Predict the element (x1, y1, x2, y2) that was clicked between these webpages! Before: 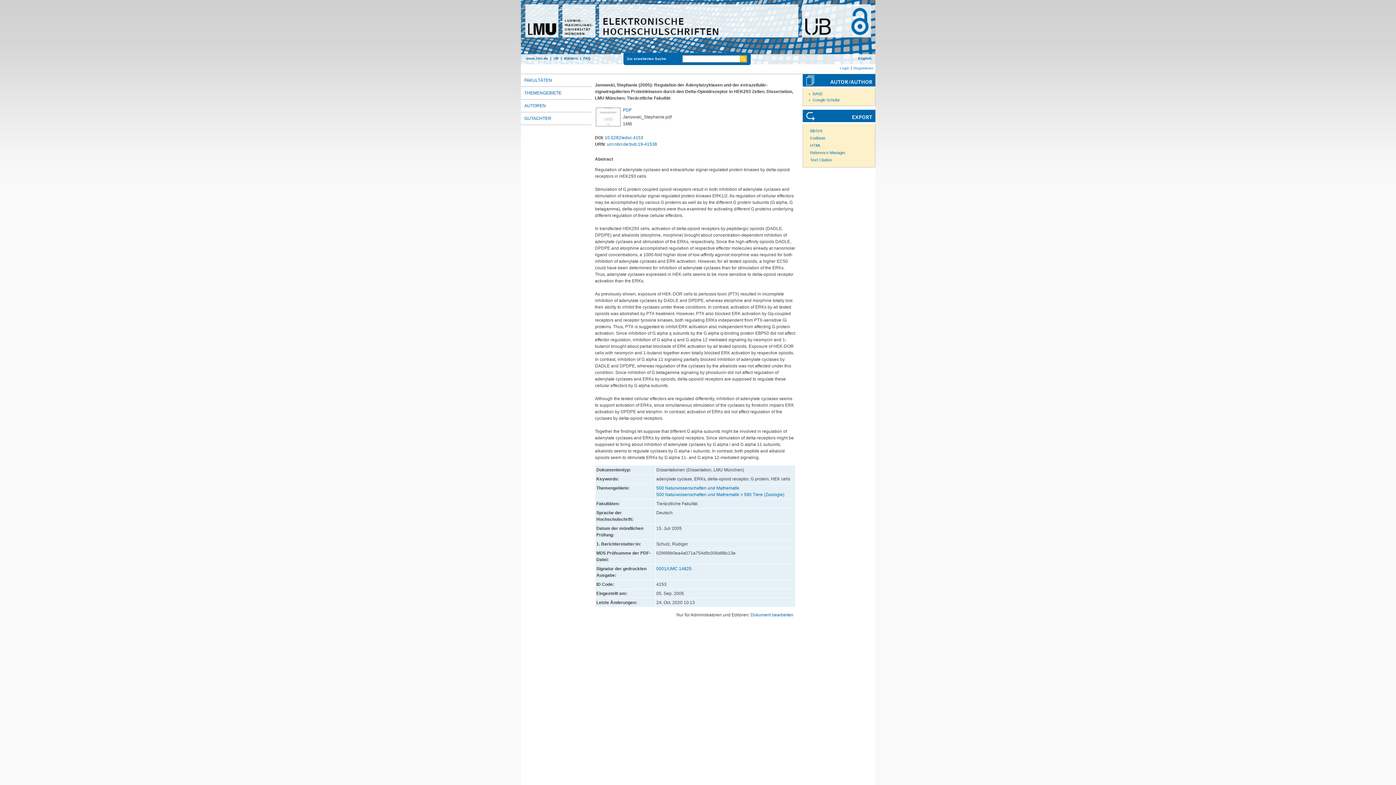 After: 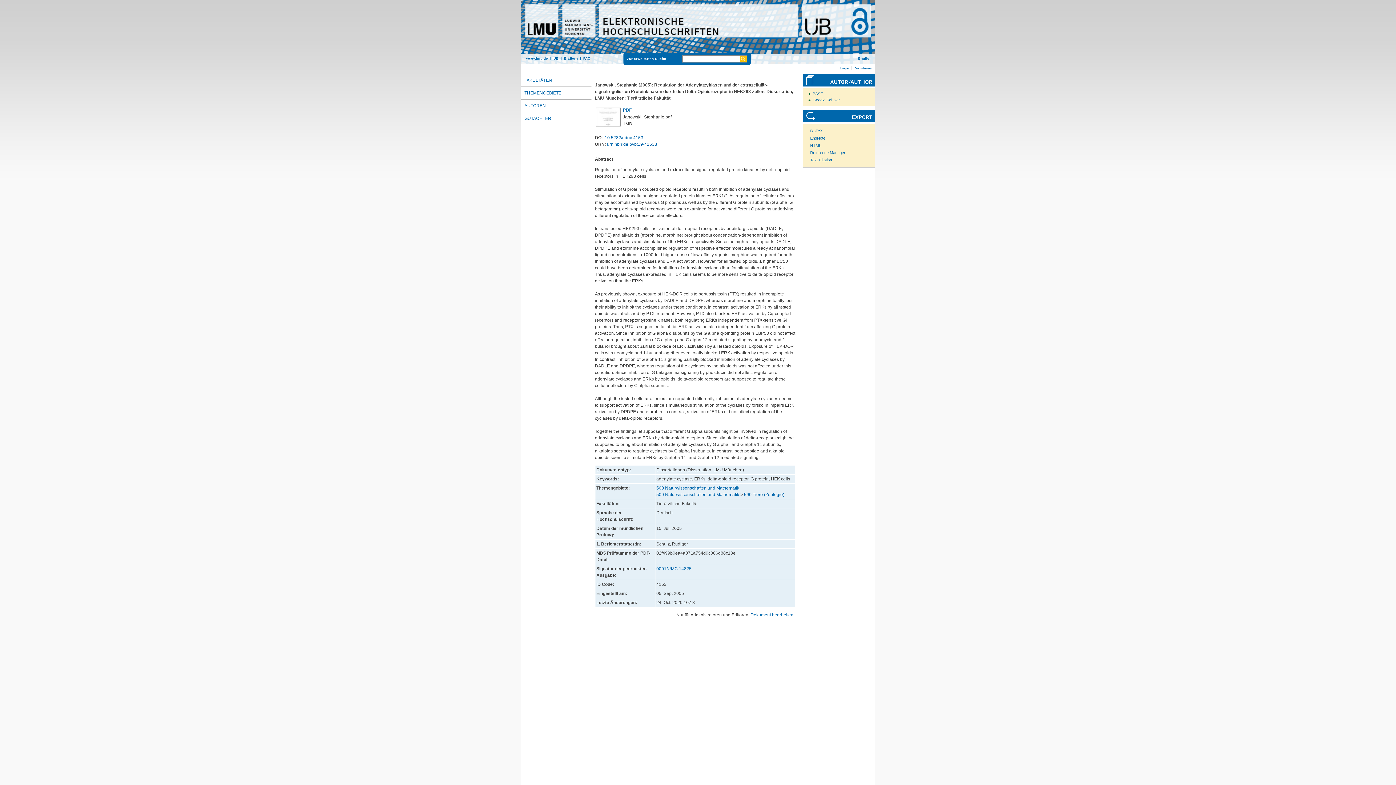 Action: bbox: (607, 141, 657, 146) label: urn:nbn:de:bvb:19-41538